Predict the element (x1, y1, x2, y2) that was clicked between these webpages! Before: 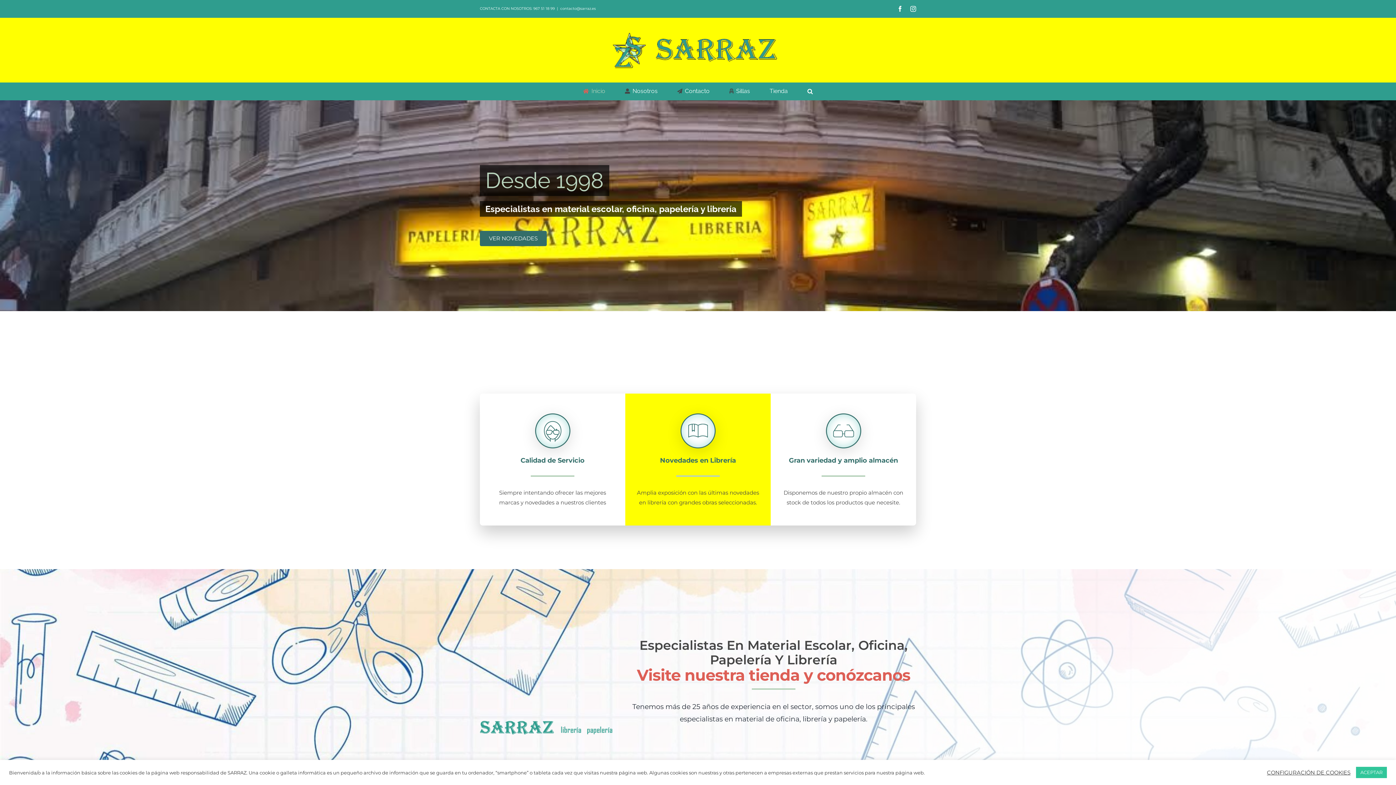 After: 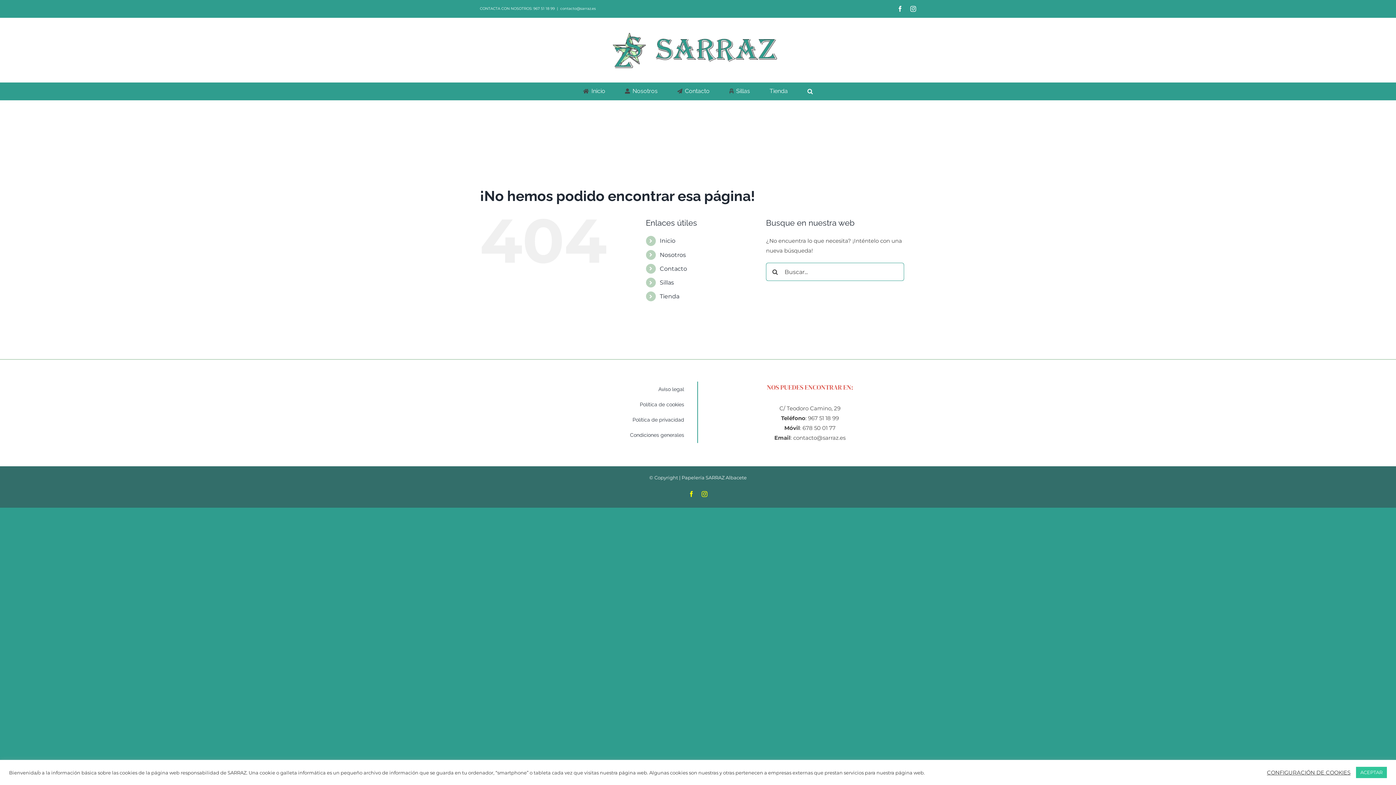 Action: bbox: (480, 231, 546, 246) label: VER NOVEDADES